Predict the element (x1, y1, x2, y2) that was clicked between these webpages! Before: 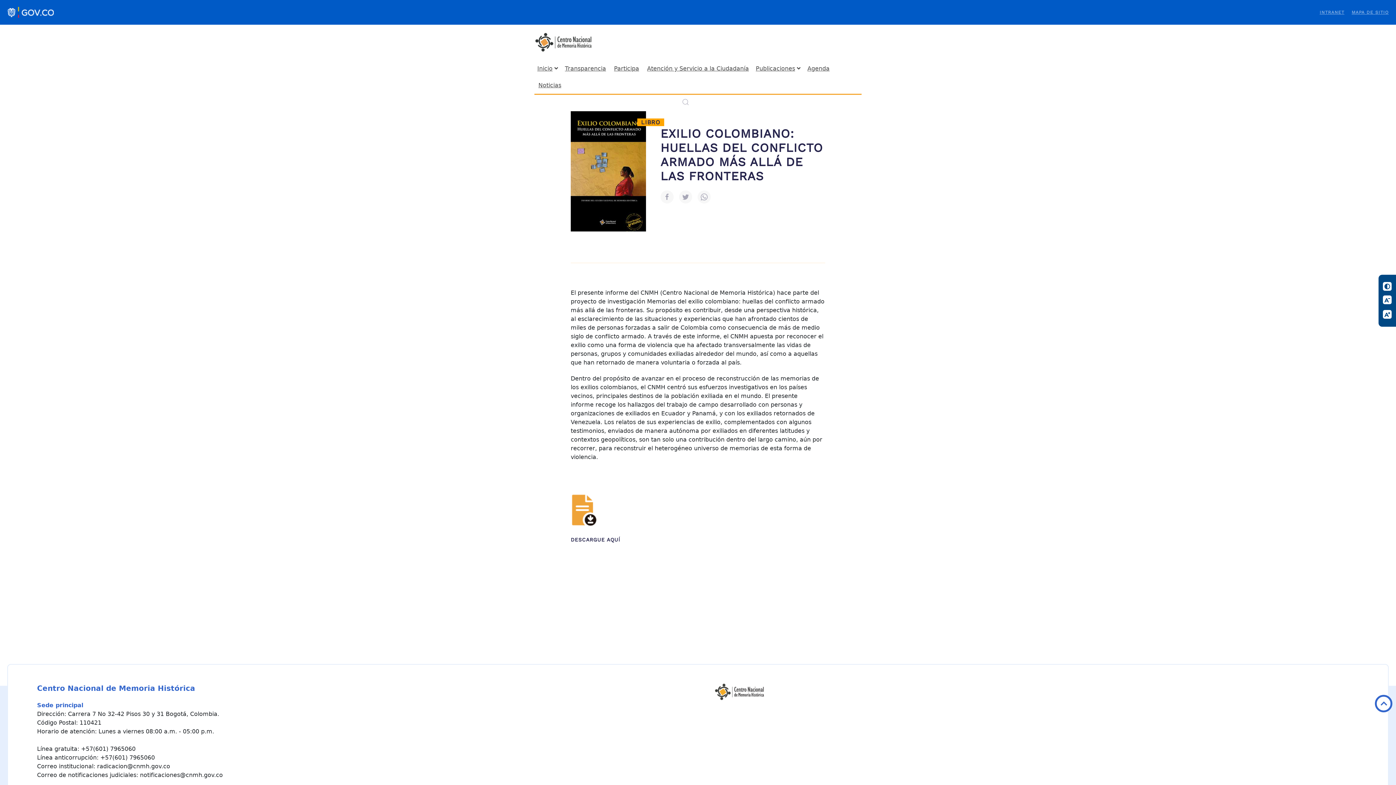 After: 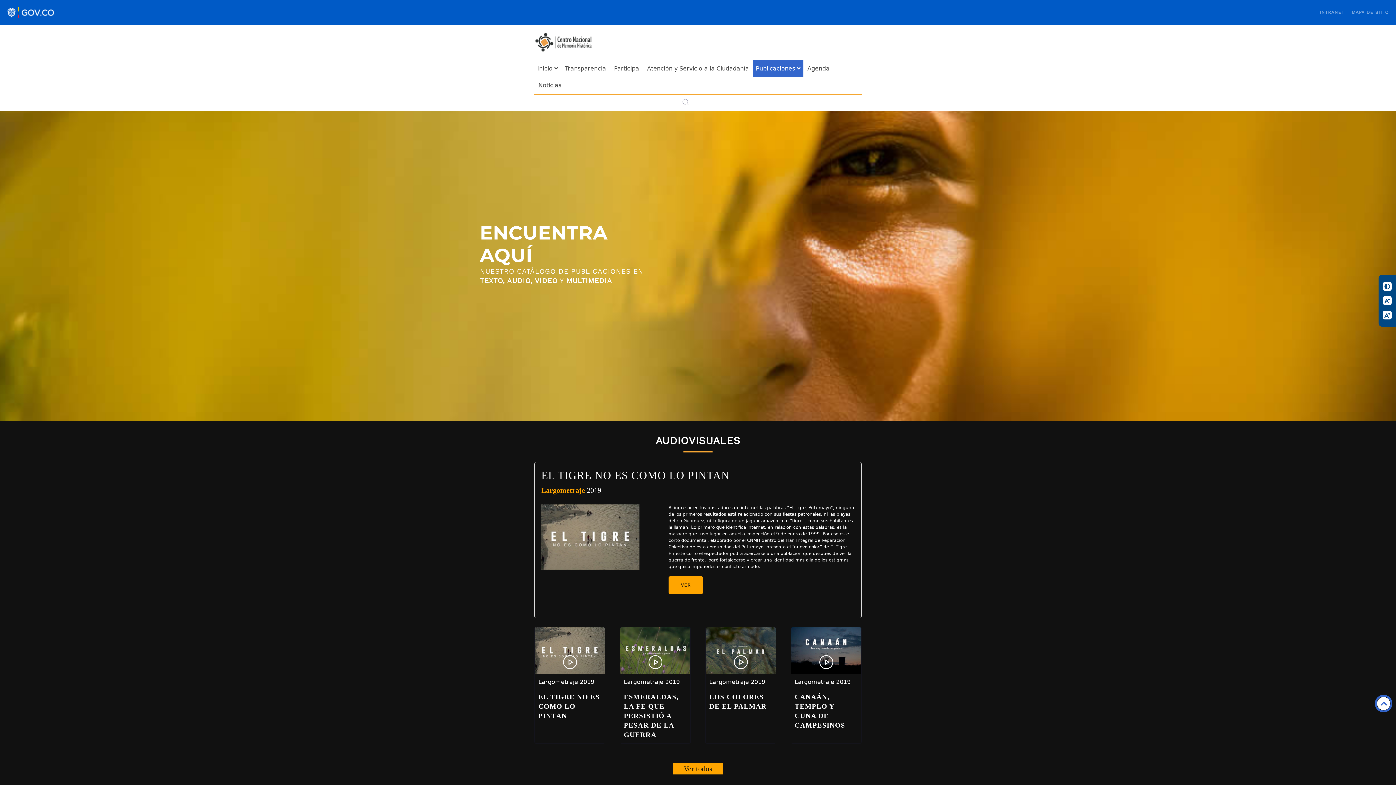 Action: label: Publicaciones bbox: (756, 65, 800, 72)